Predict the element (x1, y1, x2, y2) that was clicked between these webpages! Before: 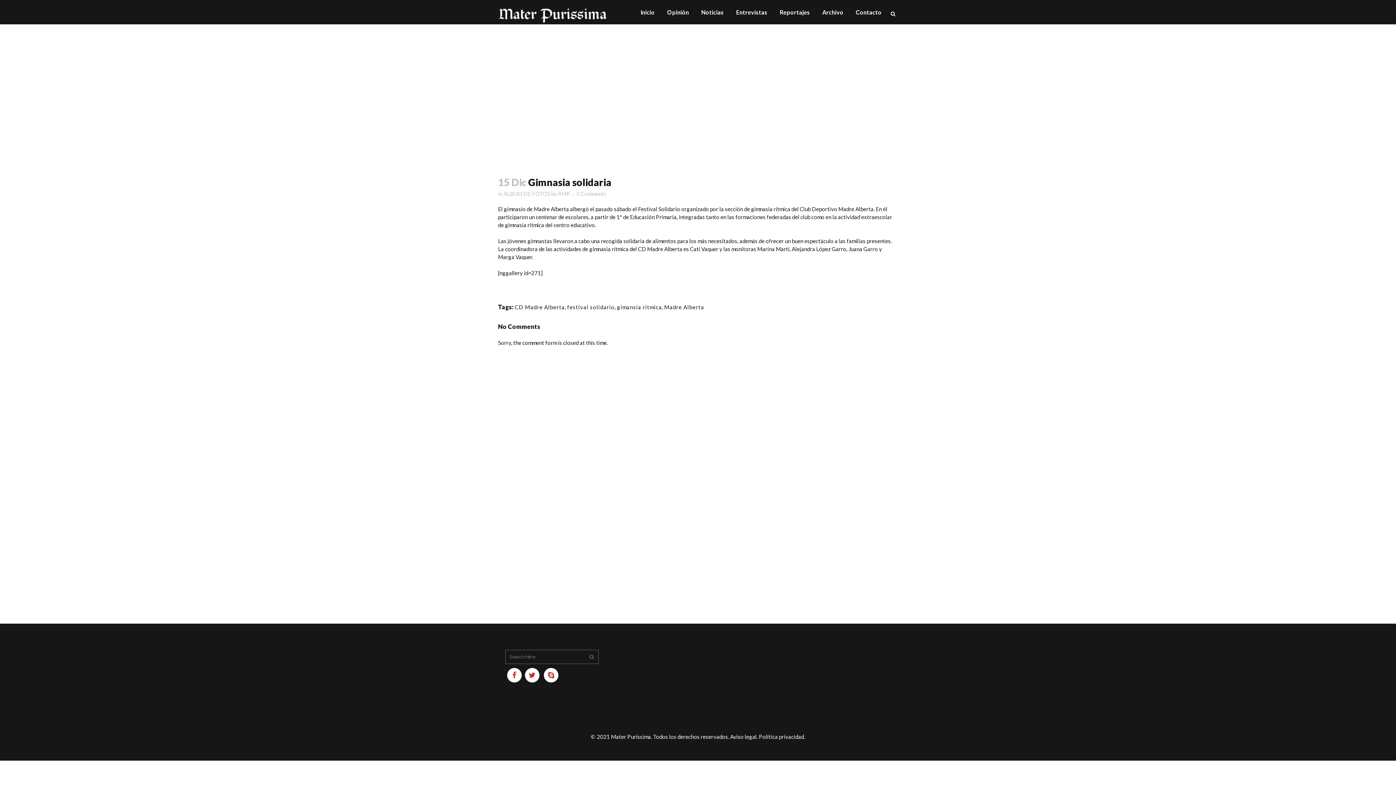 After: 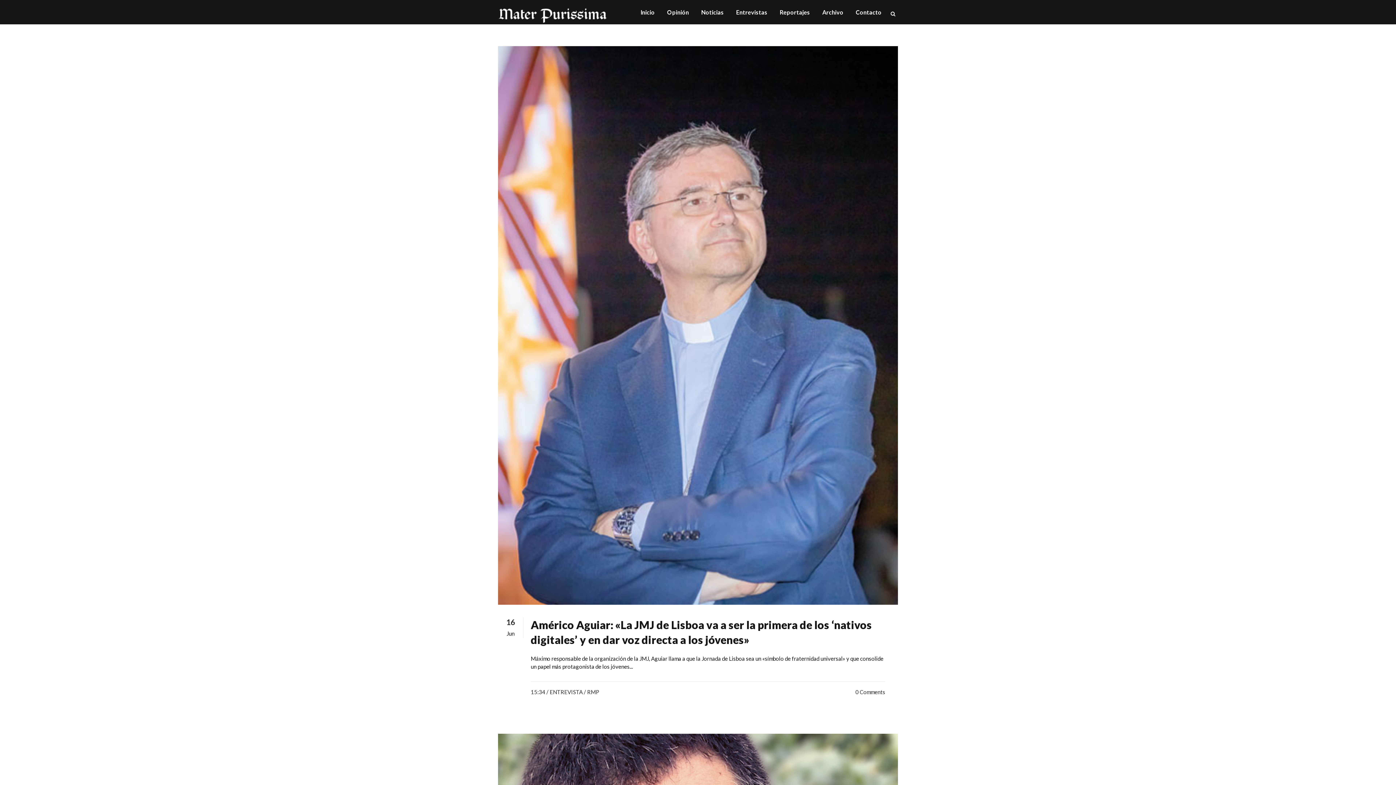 Action: bbox: (730, 0, 773, 24) label: Entrevistas